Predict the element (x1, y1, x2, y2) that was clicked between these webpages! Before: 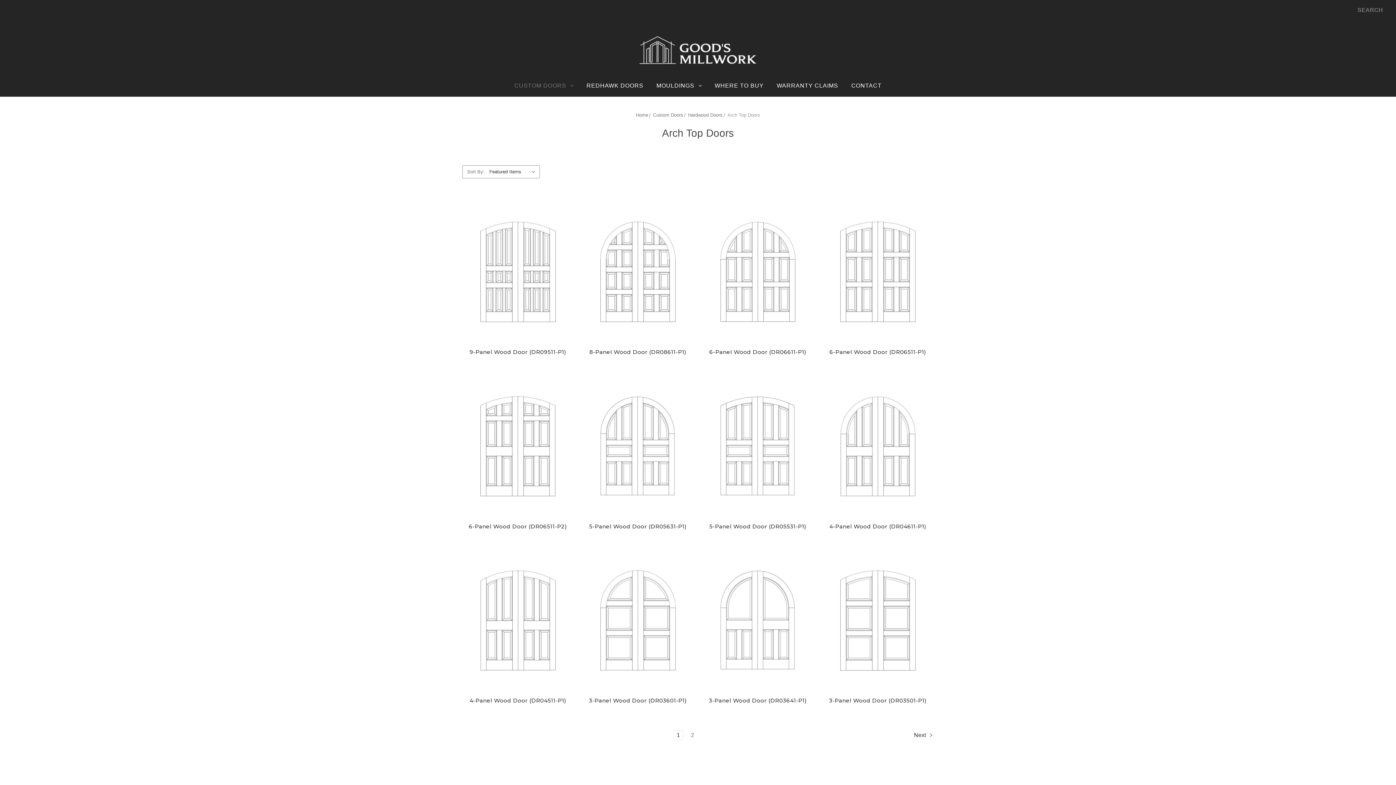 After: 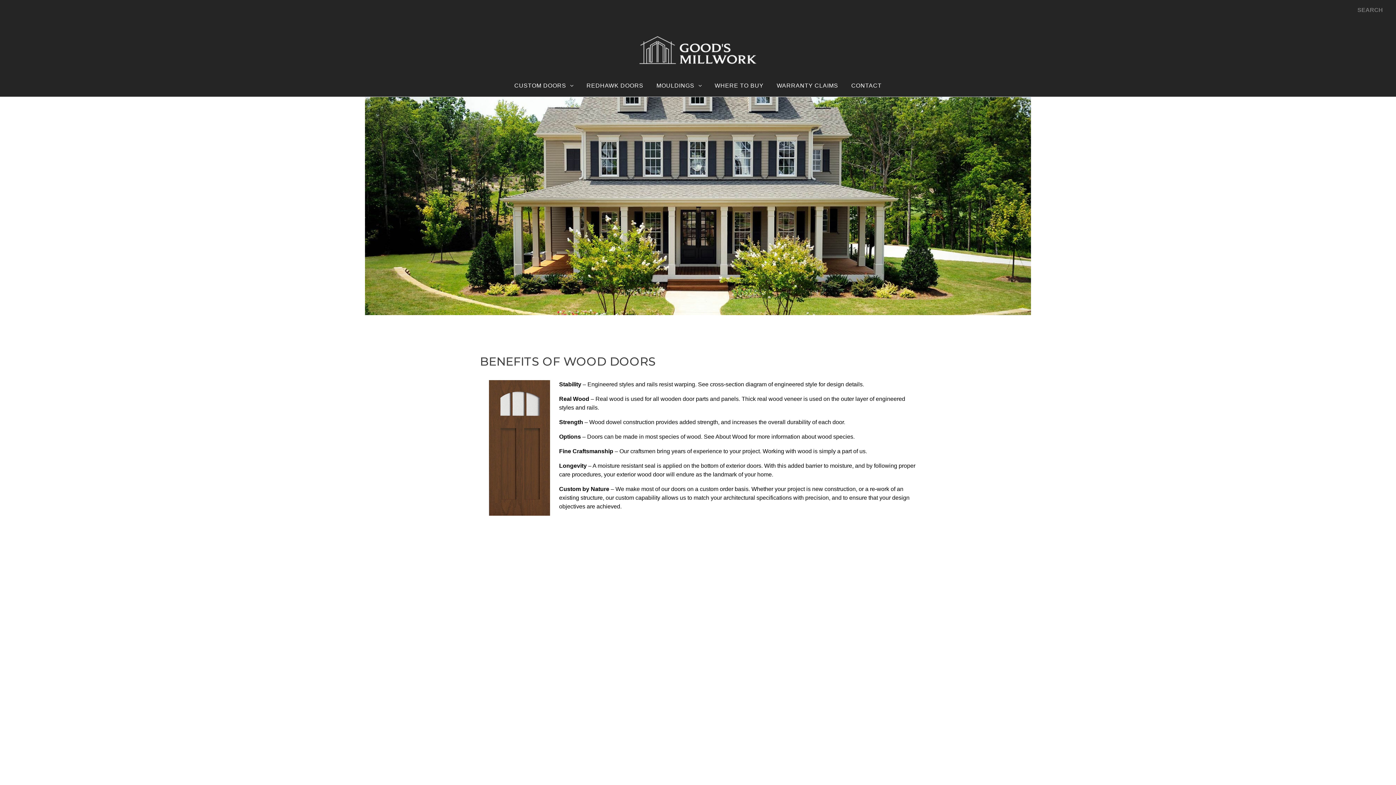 Action: bbox: (625, 32, 770, 68)